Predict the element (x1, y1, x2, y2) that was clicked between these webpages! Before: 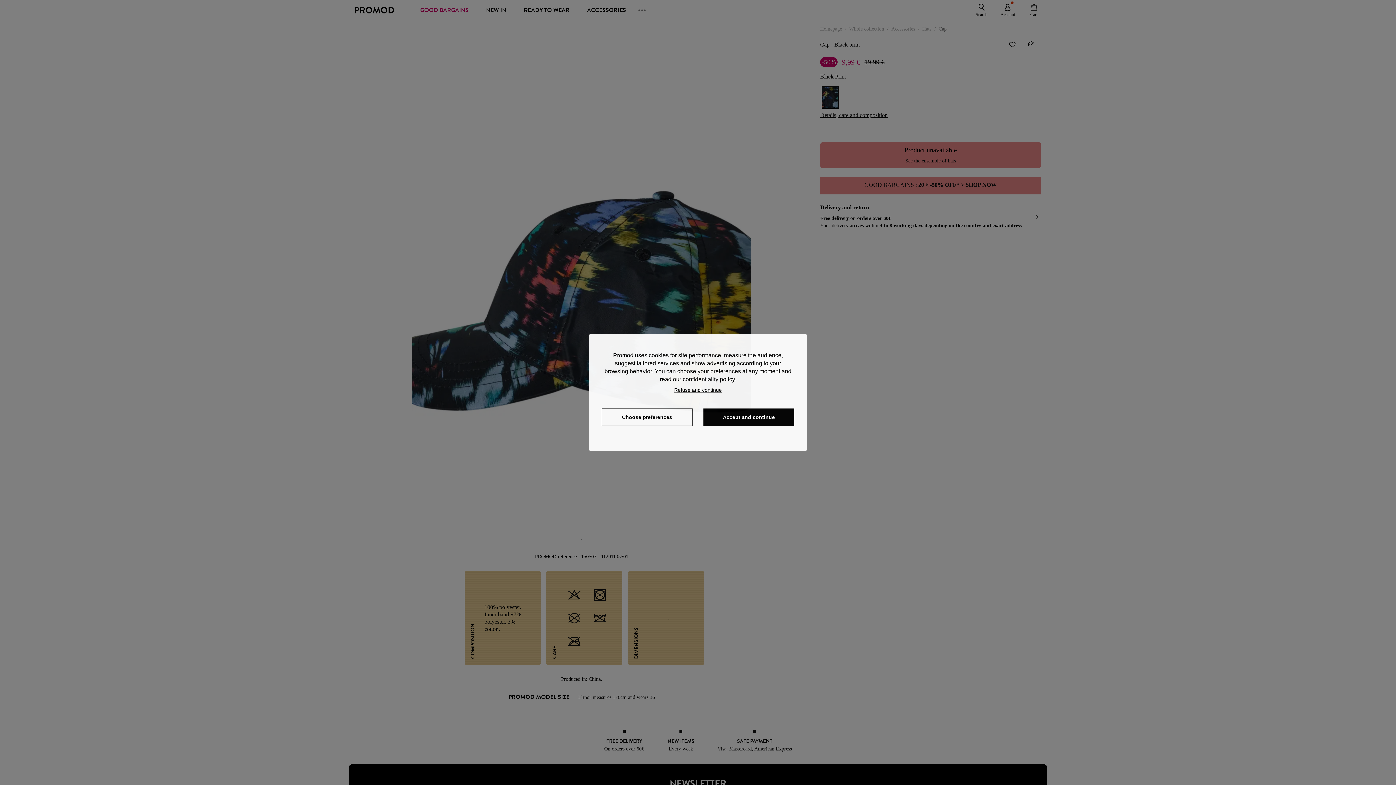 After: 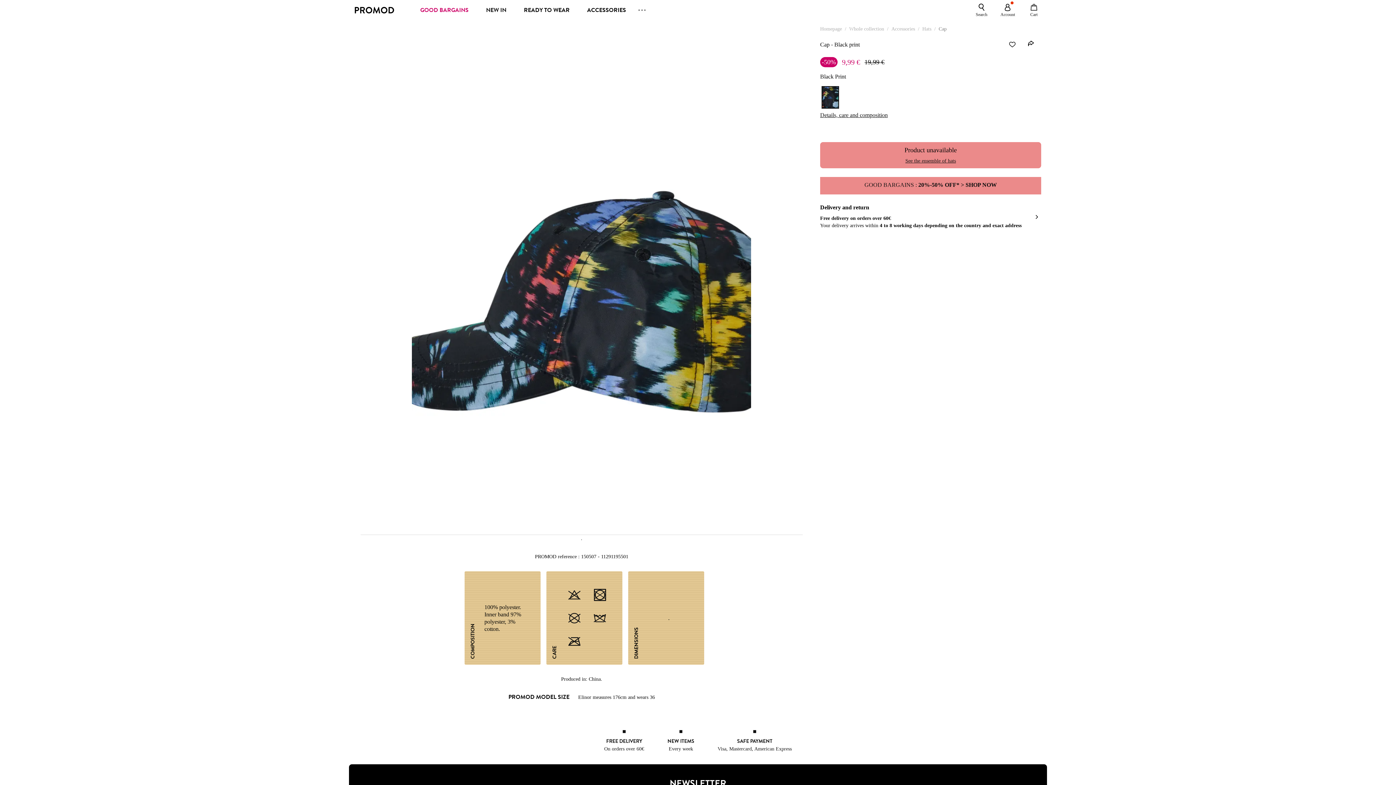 Action: label: refuser bbox: (670, 383, 725, 393)